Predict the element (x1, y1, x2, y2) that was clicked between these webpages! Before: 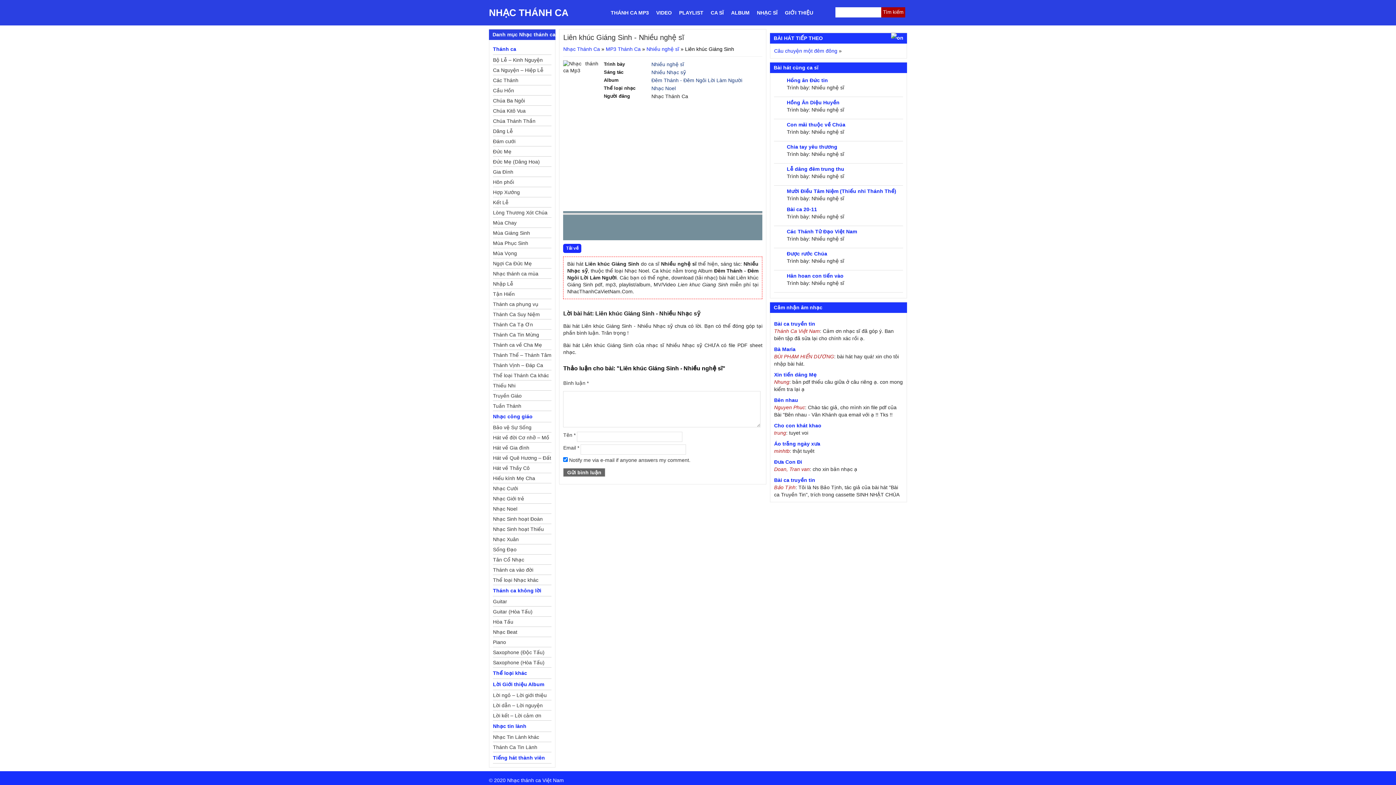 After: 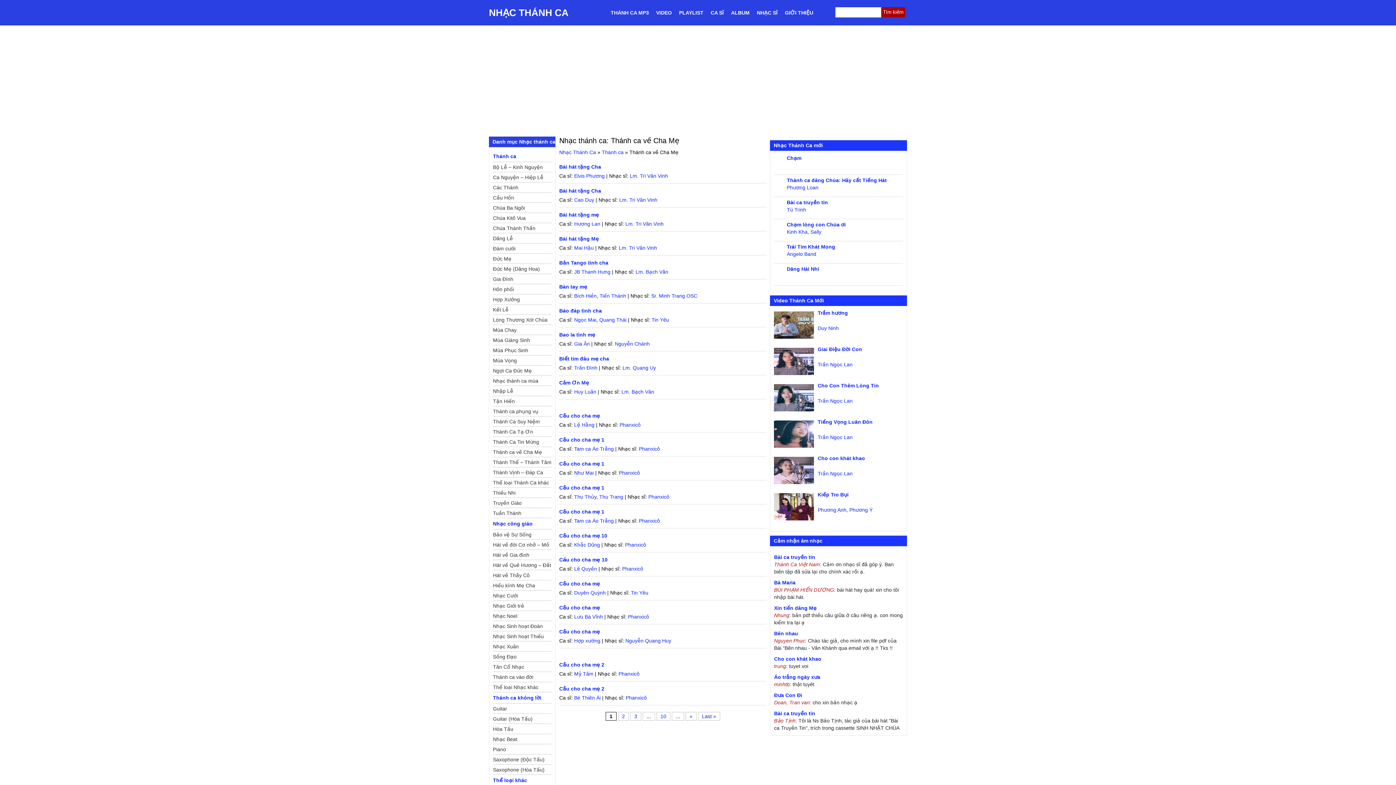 Action: bbox: (493, 340, 551, 350) label: Thánh ca về Cha Mẹ